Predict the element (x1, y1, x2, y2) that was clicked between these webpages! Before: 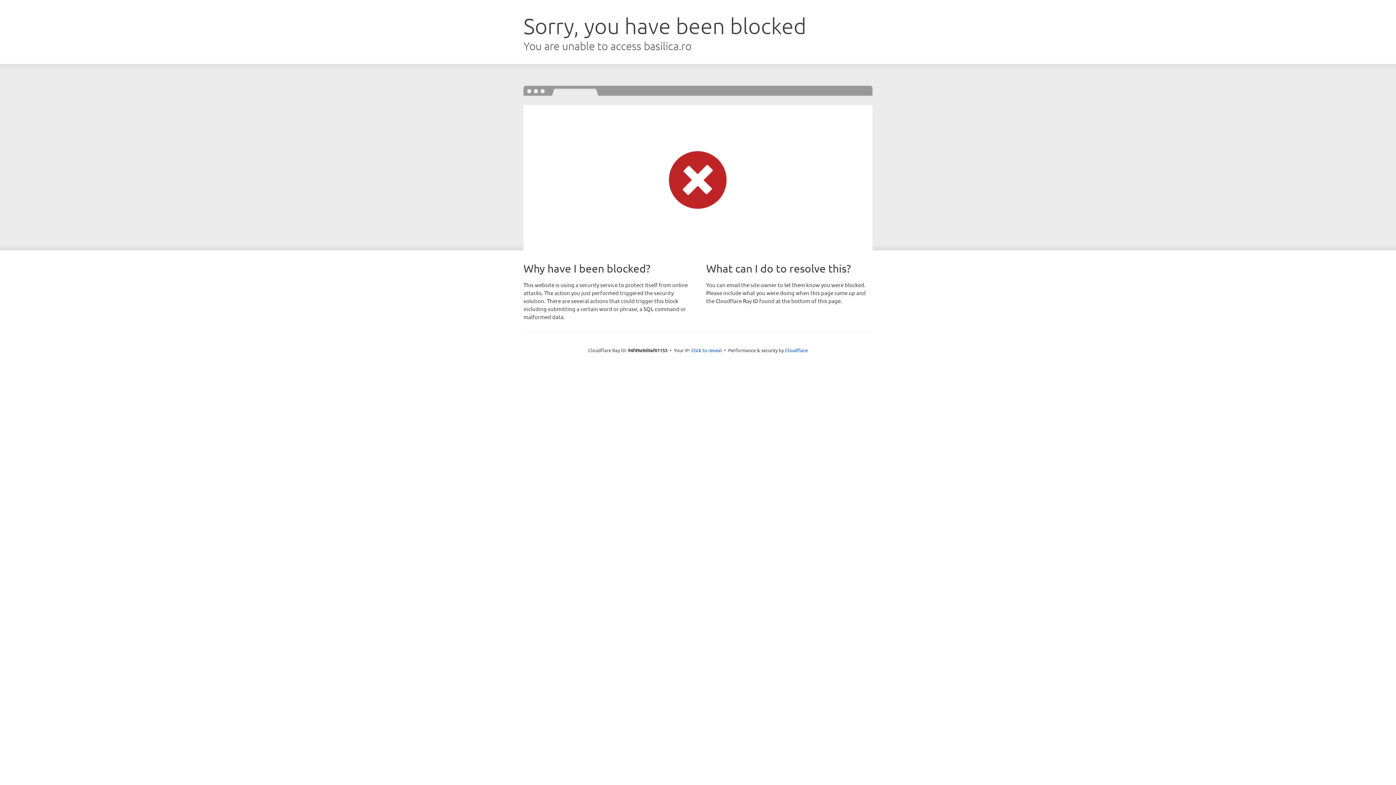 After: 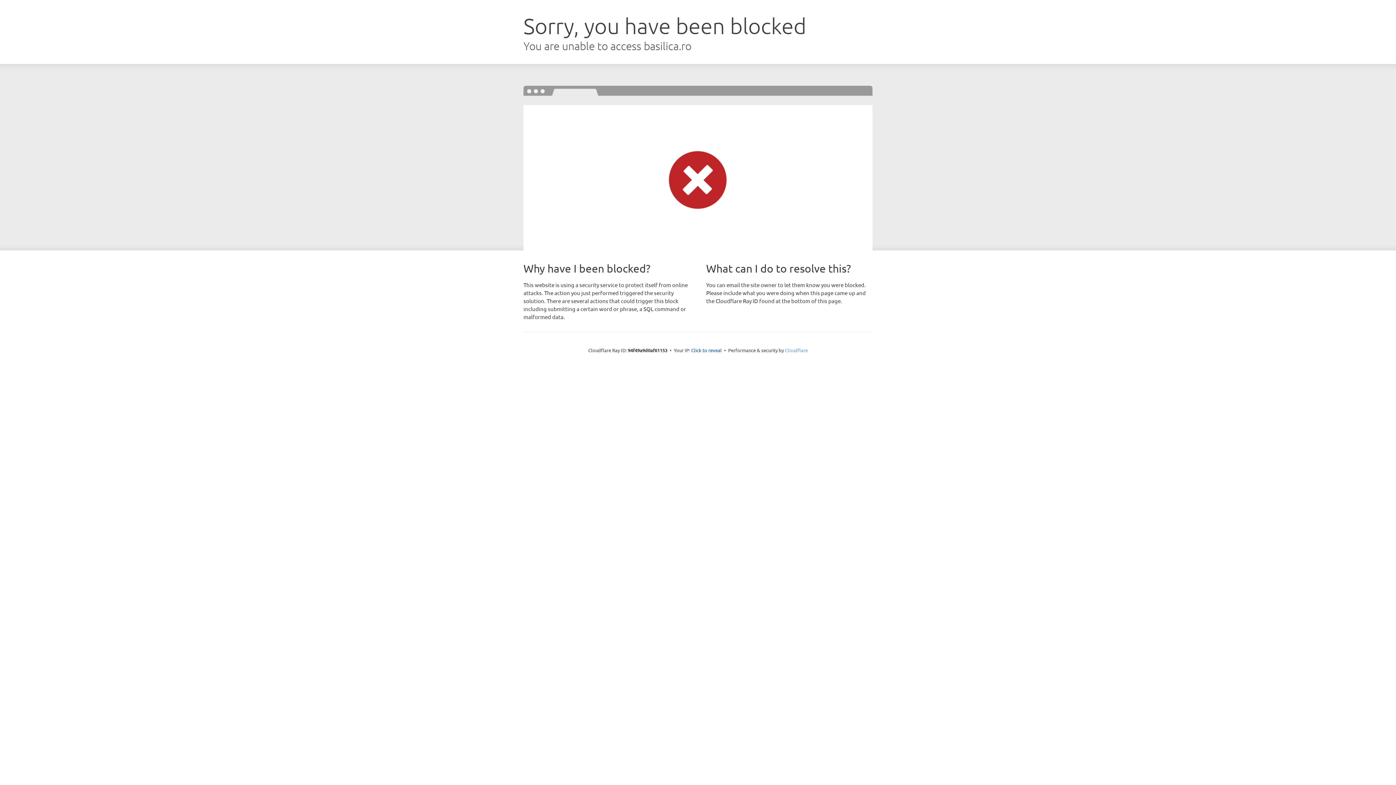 Action: bbox: (785, 347, 808, 353) label: Cloudflare